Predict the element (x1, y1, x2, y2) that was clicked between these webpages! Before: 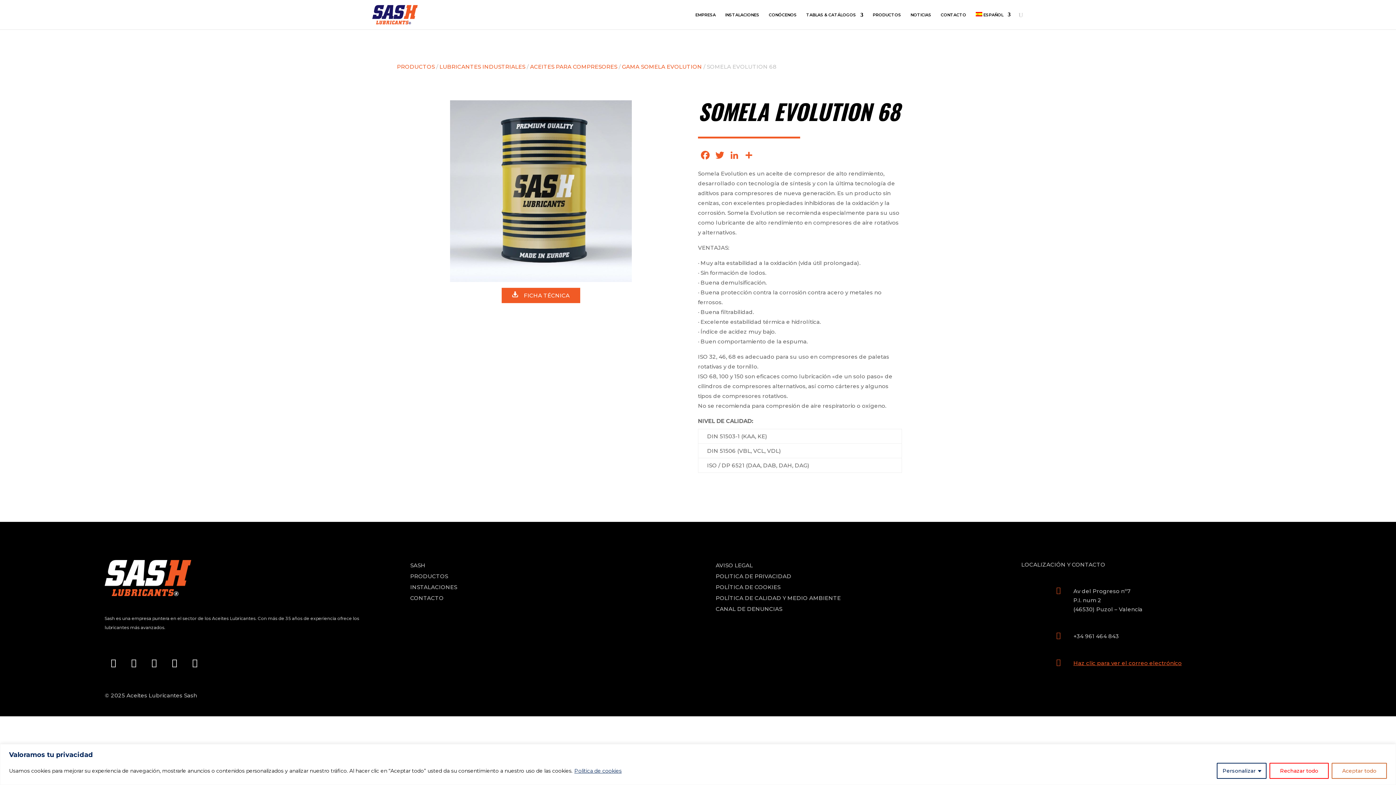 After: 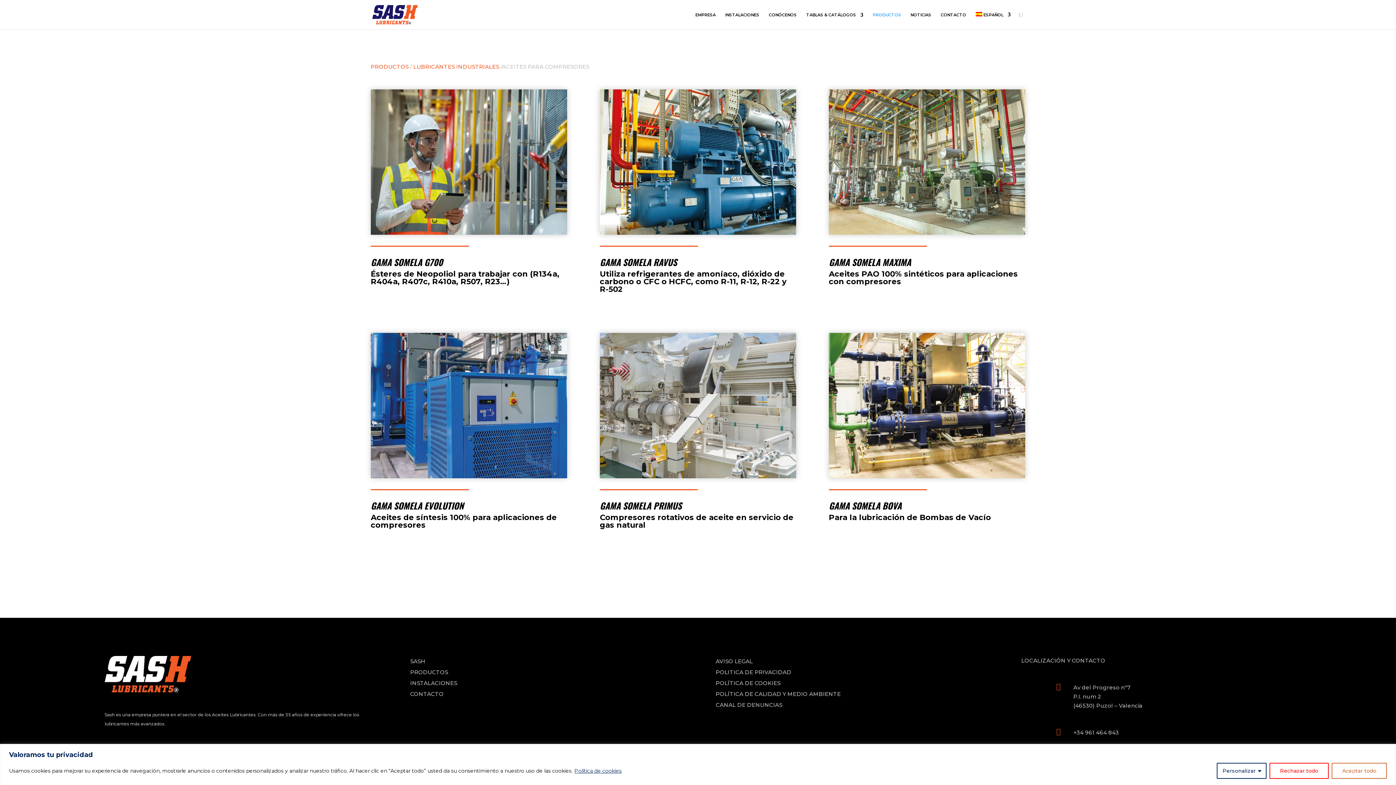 Action: label: ACEITES PARA COMPRESORES bbox: (530, 63, 617, 70)